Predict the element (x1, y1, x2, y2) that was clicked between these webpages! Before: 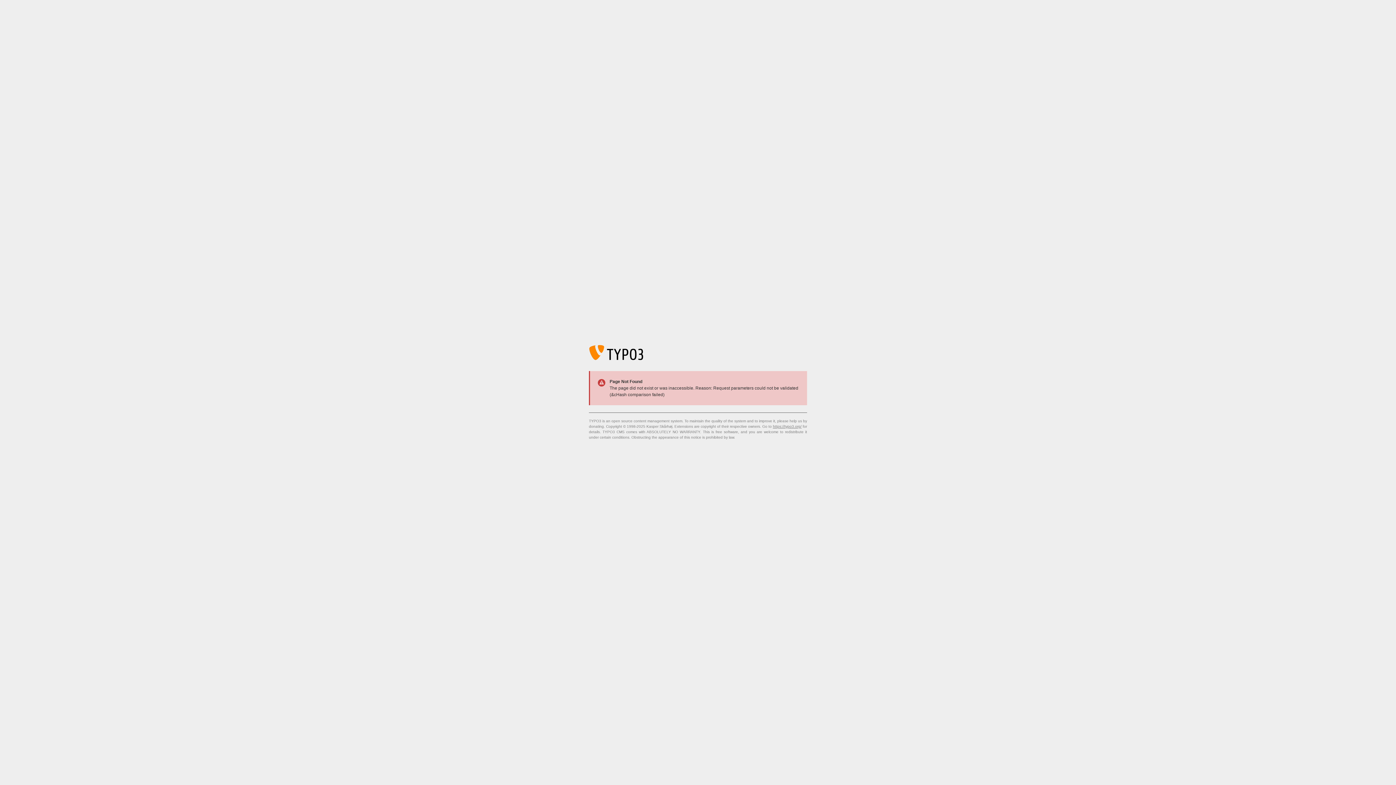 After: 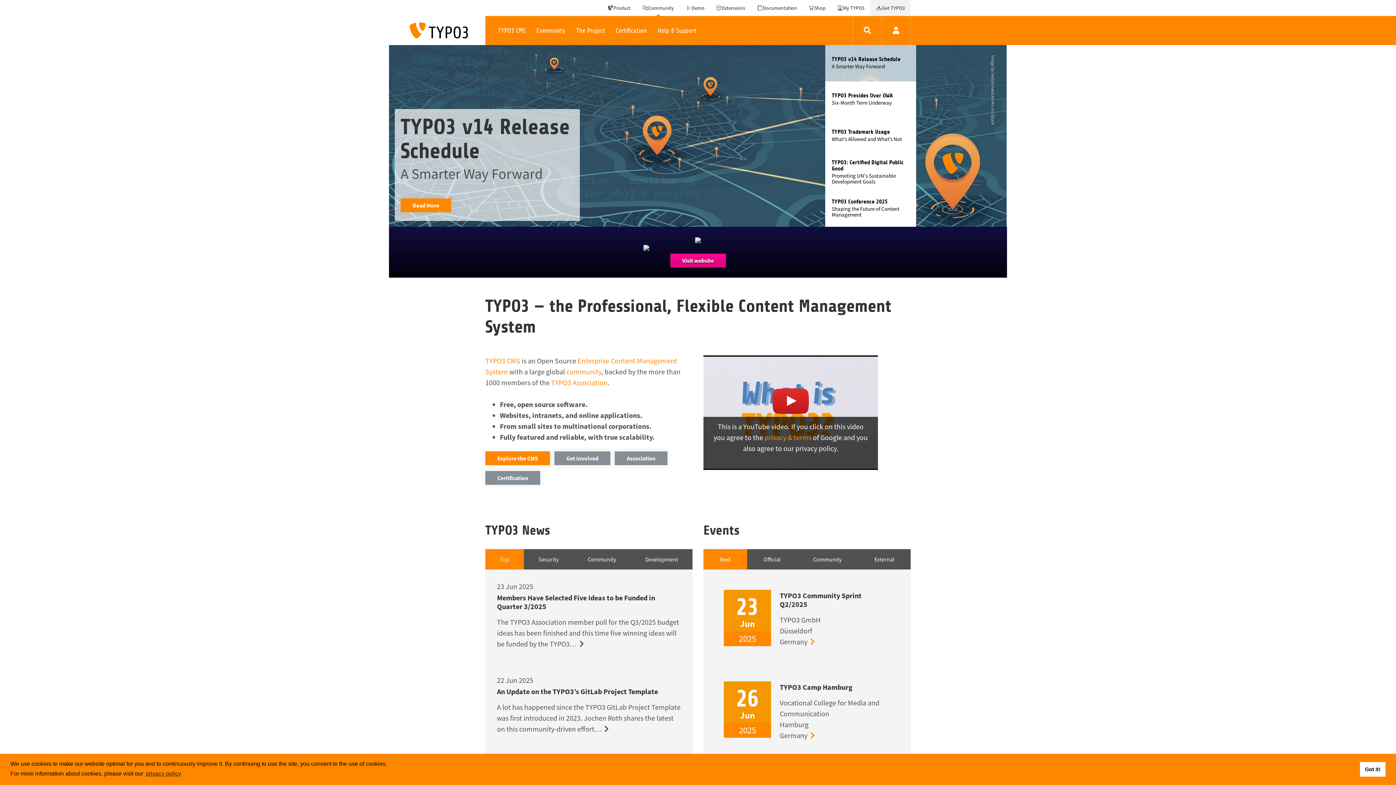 Action: bbox: (773, 424, 801, 428) label: https://typo3.org/